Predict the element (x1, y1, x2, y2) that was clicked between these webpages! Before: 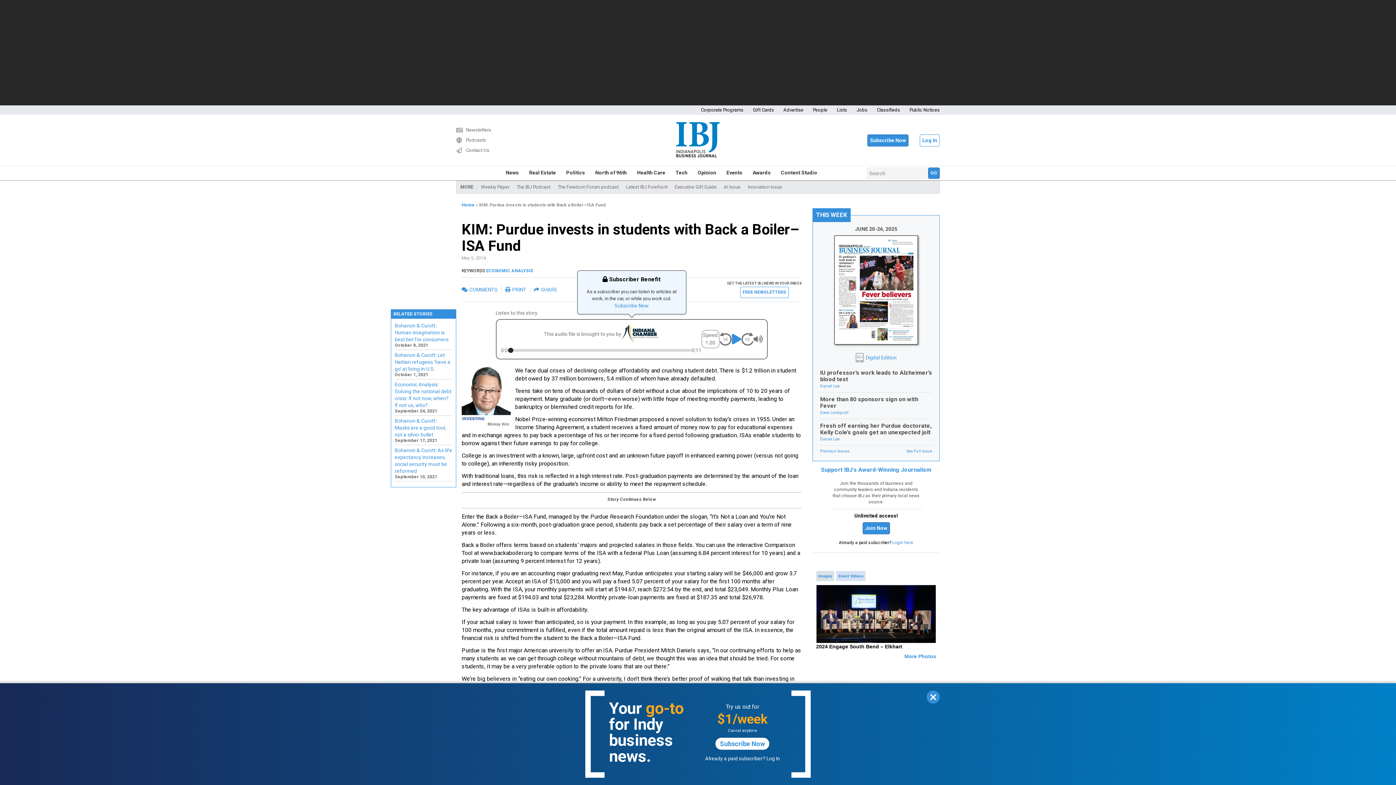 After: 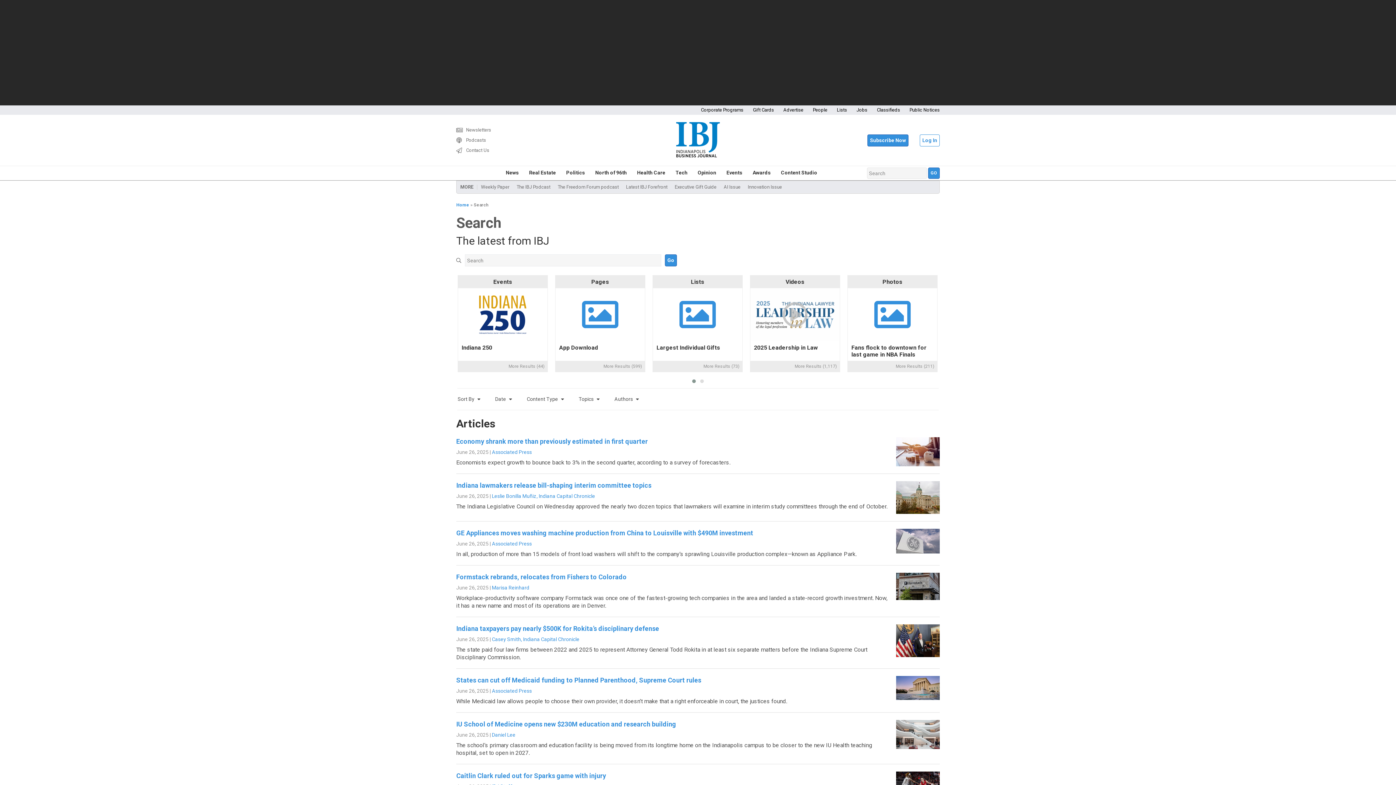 Action: label: GO bbox: (928, 167, 940, 179)